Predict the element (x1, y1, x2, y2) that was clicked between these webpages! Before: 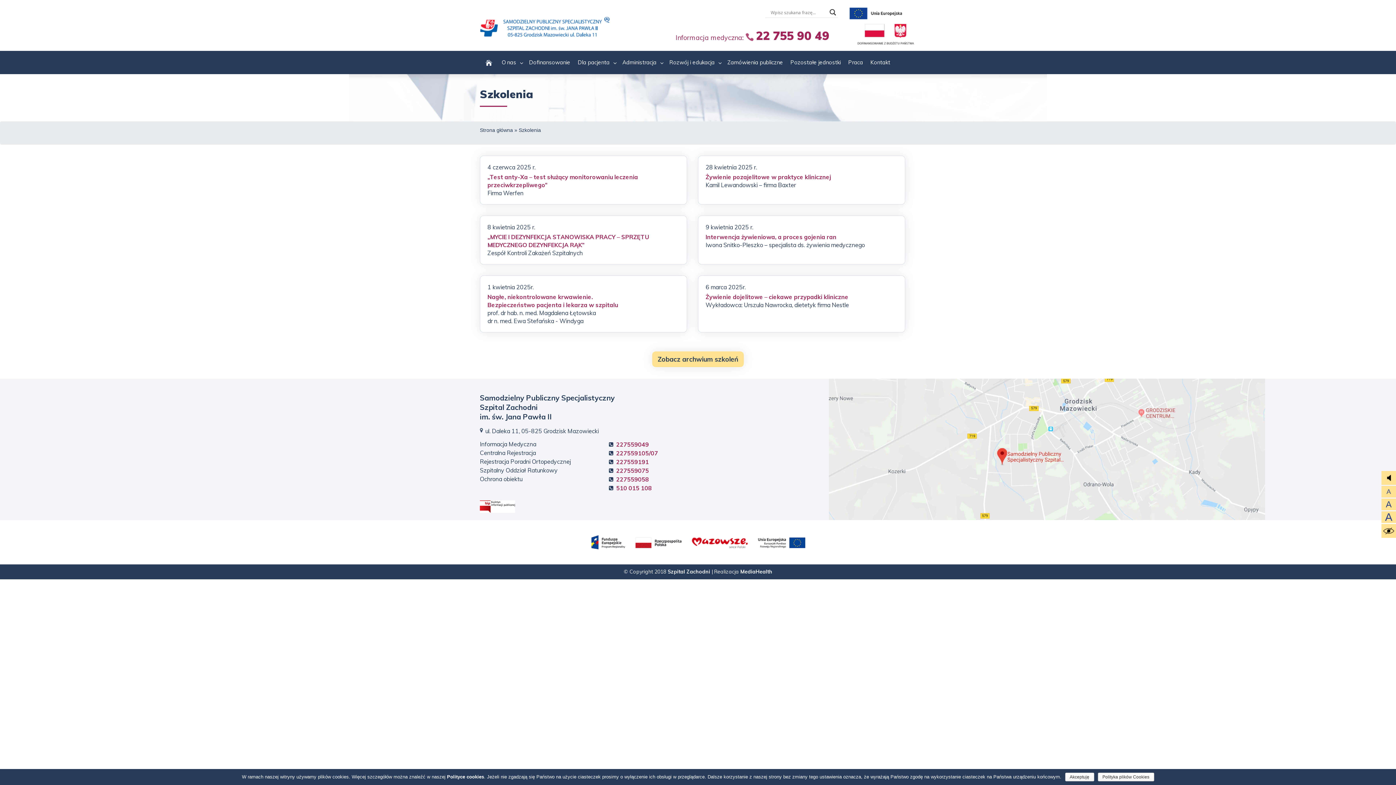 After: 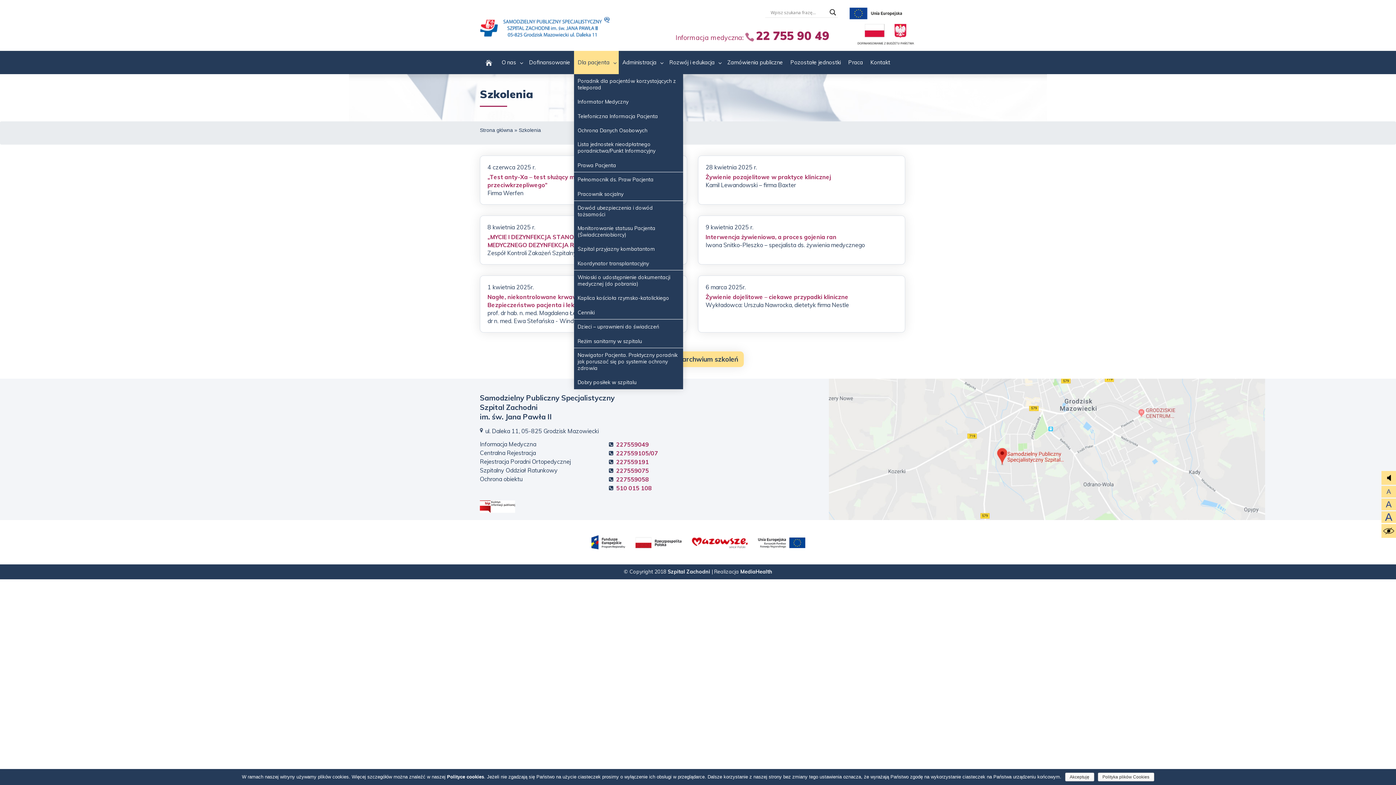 Action: bbox: (574, 50, 618, 74) label: Dla pacjenta